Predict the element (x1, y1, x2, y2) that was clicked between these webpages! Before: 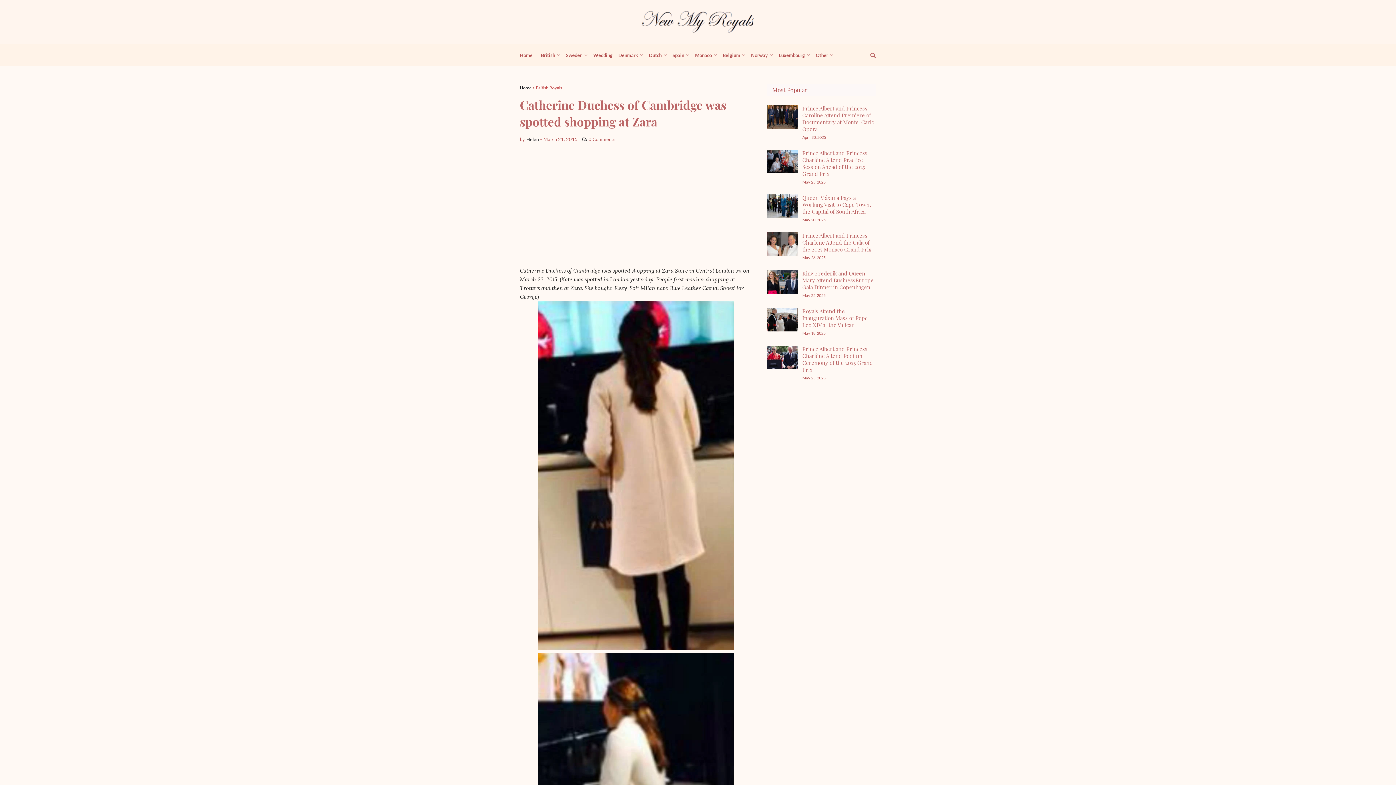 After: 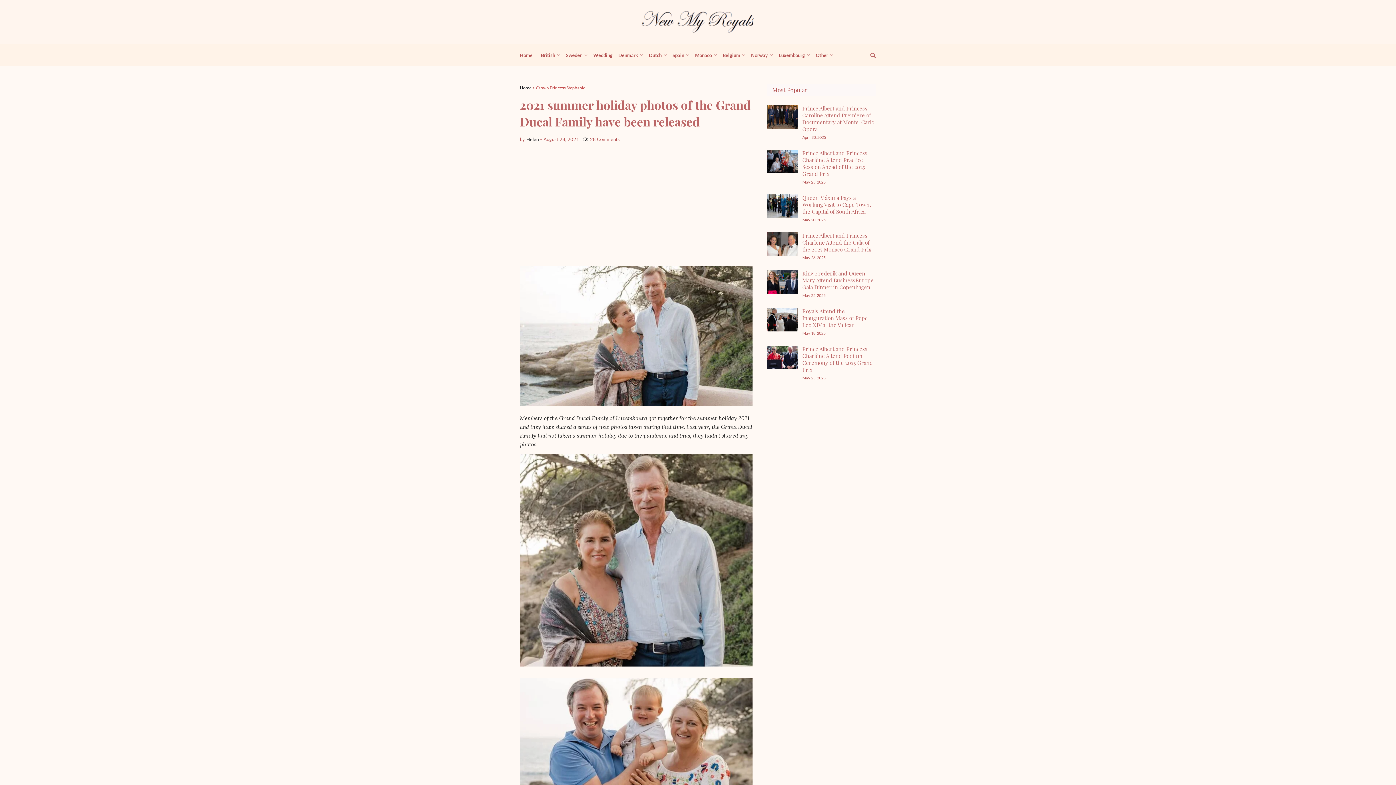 Action: bbox: (776, 44, 813, 66) label: Luxembourg